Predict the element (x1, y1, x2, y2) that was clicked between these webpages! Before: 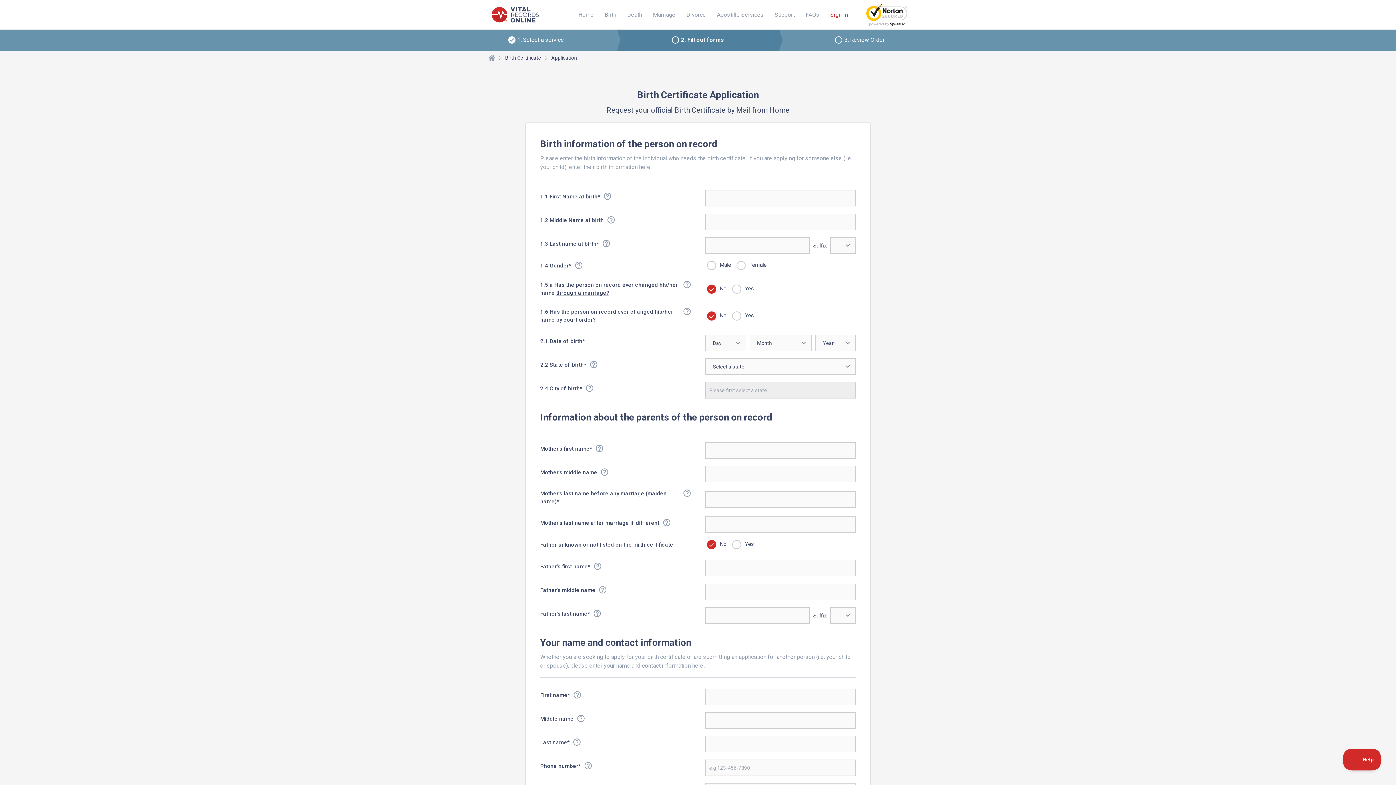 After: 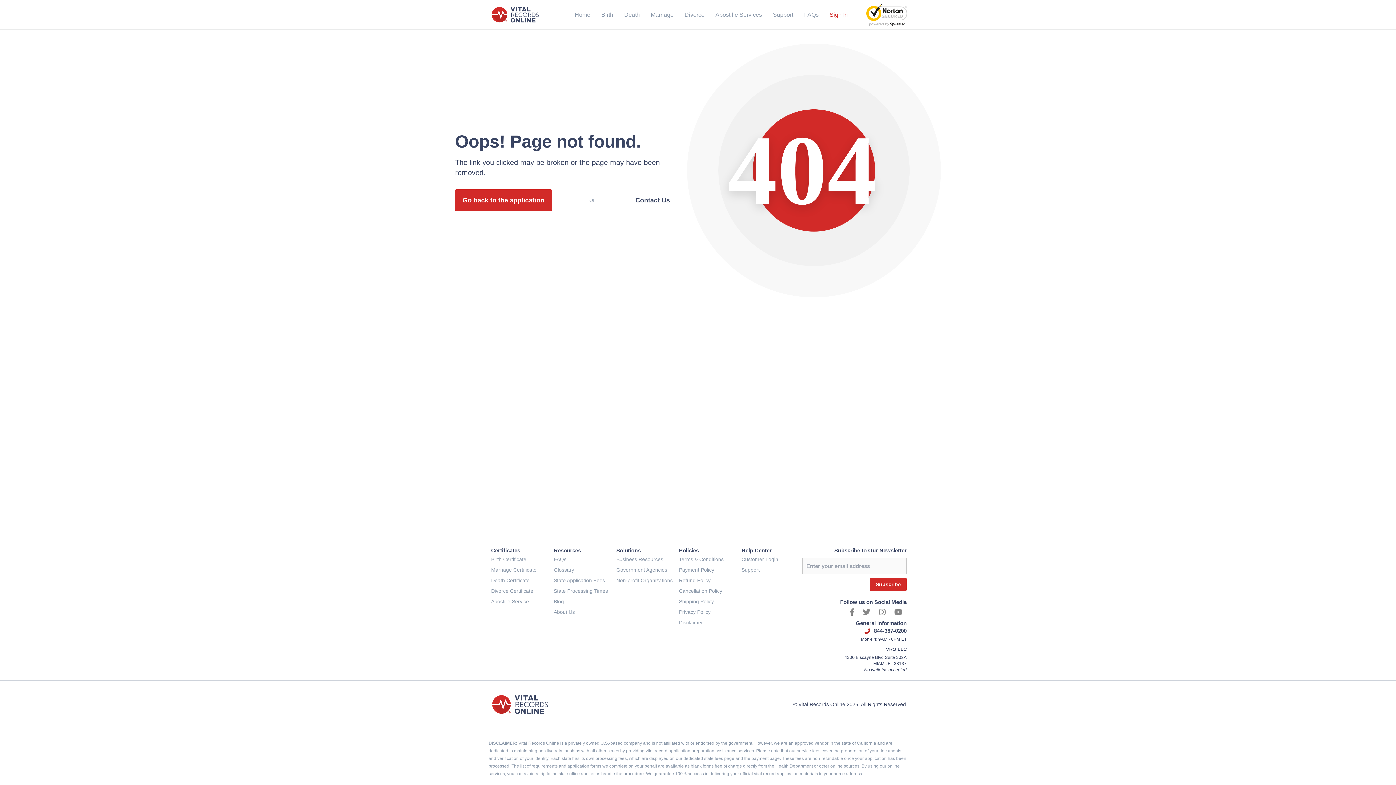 Action: bbox: (488, 55, 495, 60)